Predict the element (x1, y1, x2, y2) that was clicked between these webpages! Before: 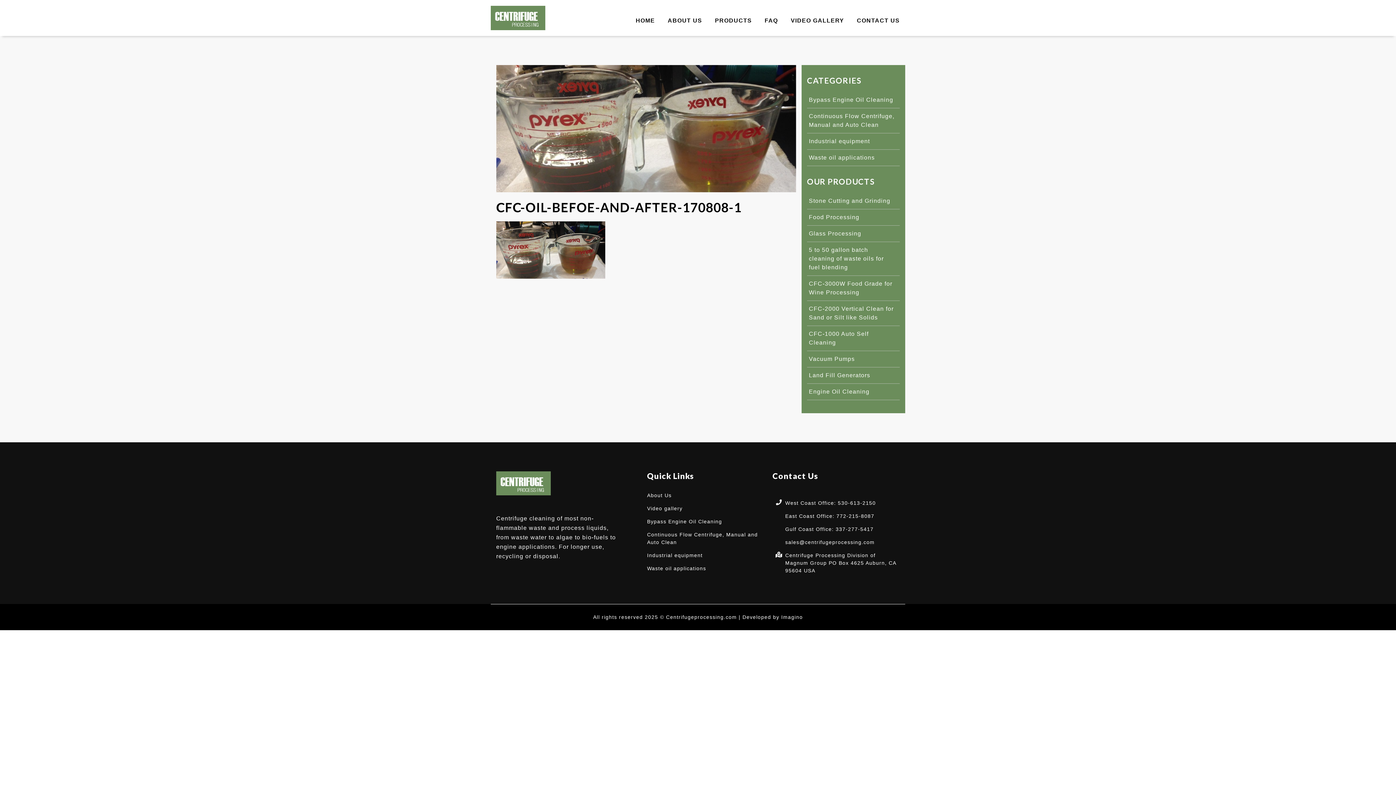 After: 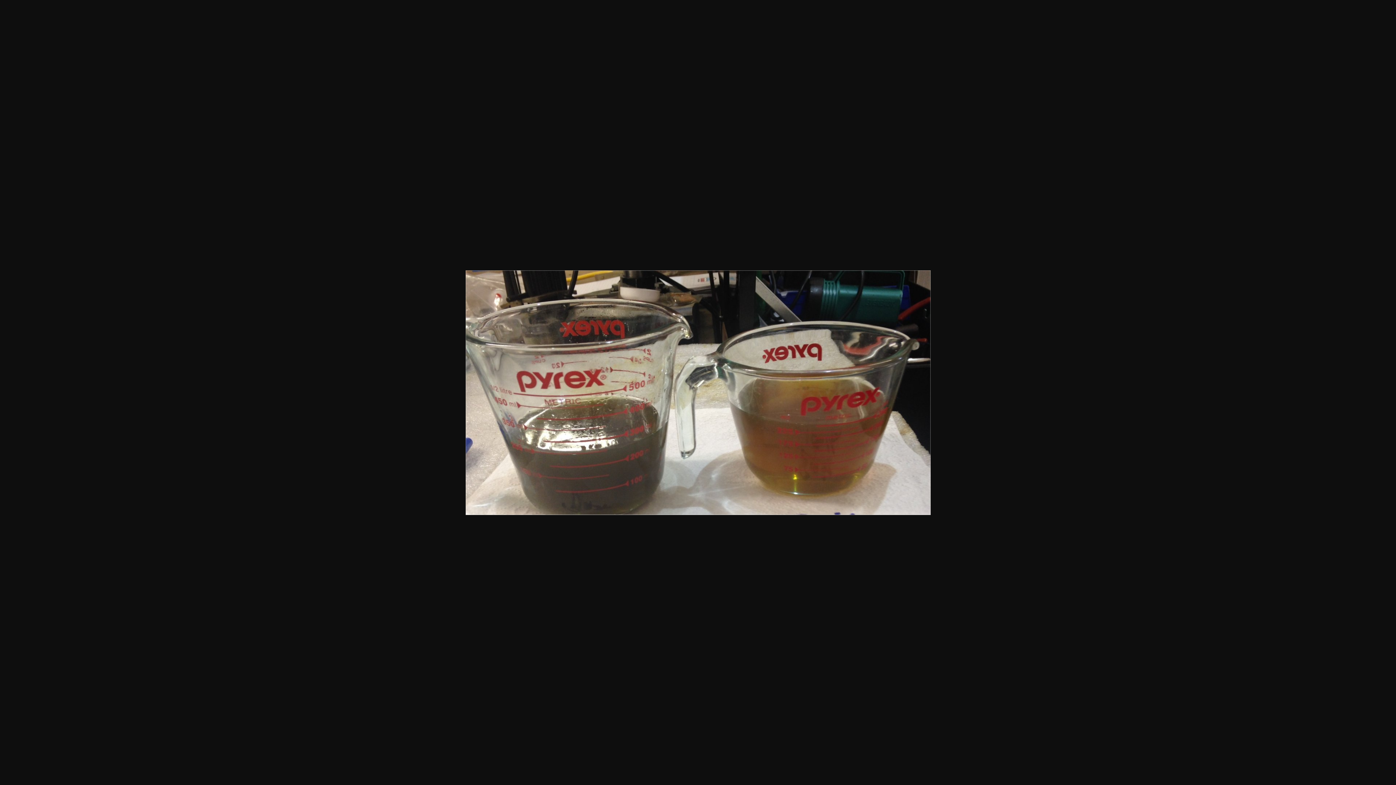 Action: bbox: (496, 246, 605, 252)